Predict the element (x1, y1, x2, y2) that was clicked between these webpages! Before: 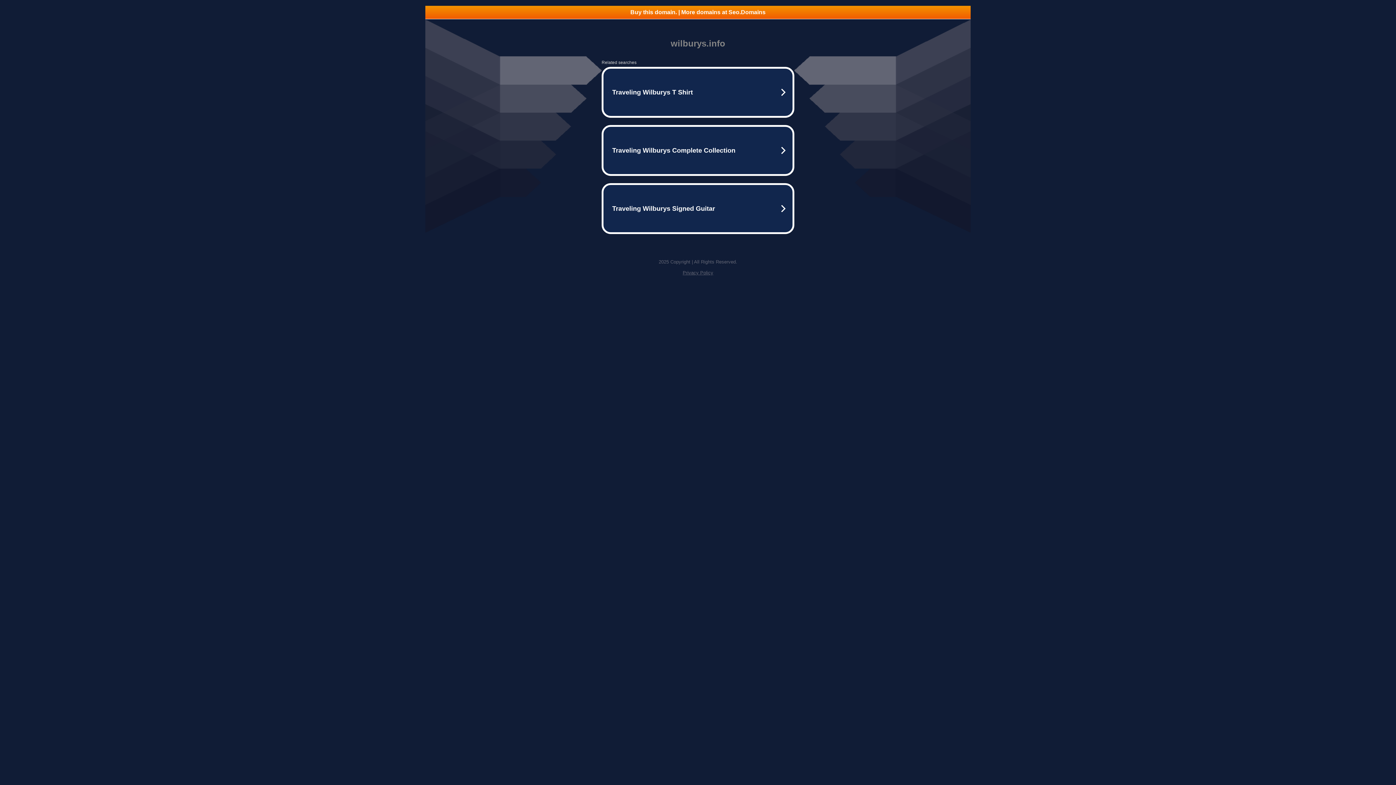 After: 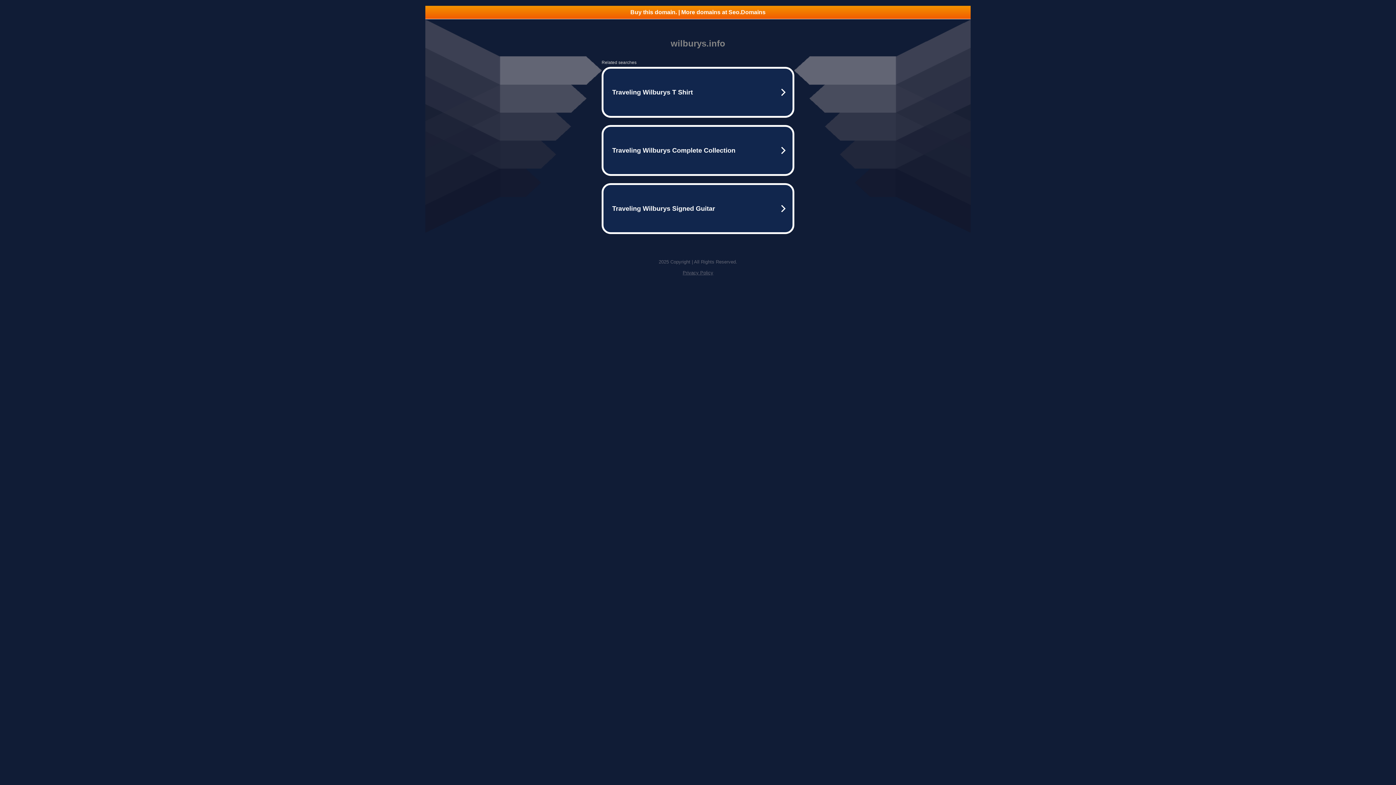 Action: label: Buy this domain. | More domains at Seo.Domains bbox: (425, 5, 970, 18)